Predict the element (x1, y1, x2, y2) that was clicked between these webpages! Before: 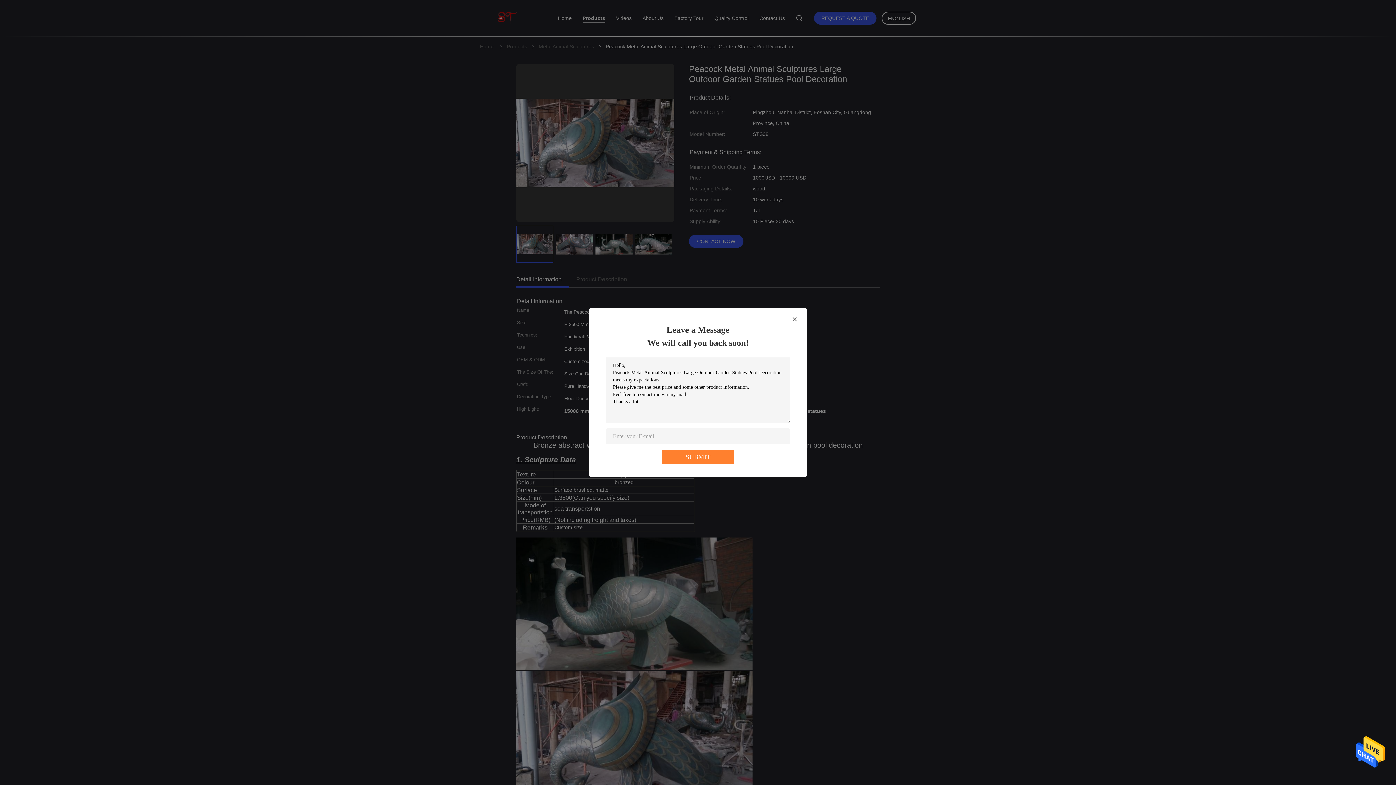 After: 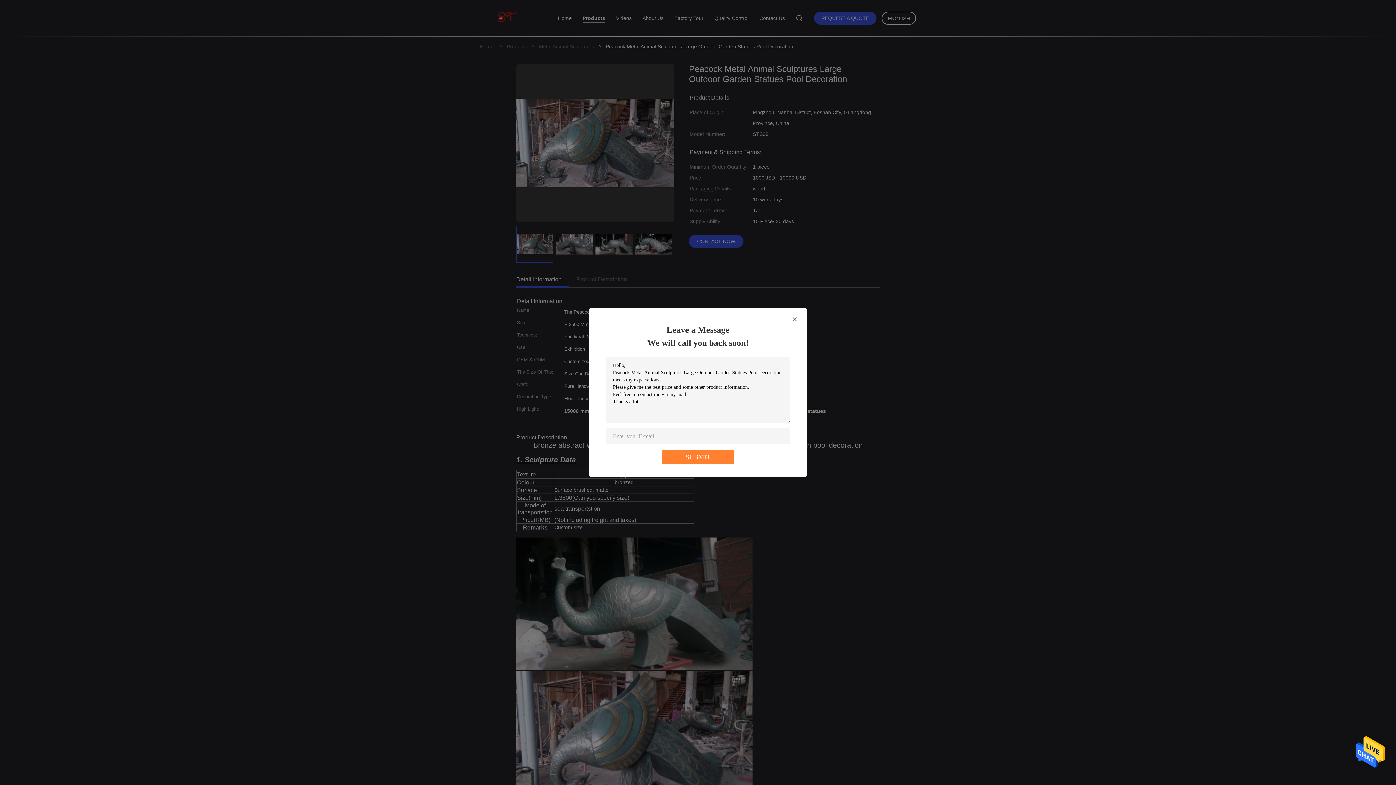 Action: bbox: (1356, 767, 1385, 772)